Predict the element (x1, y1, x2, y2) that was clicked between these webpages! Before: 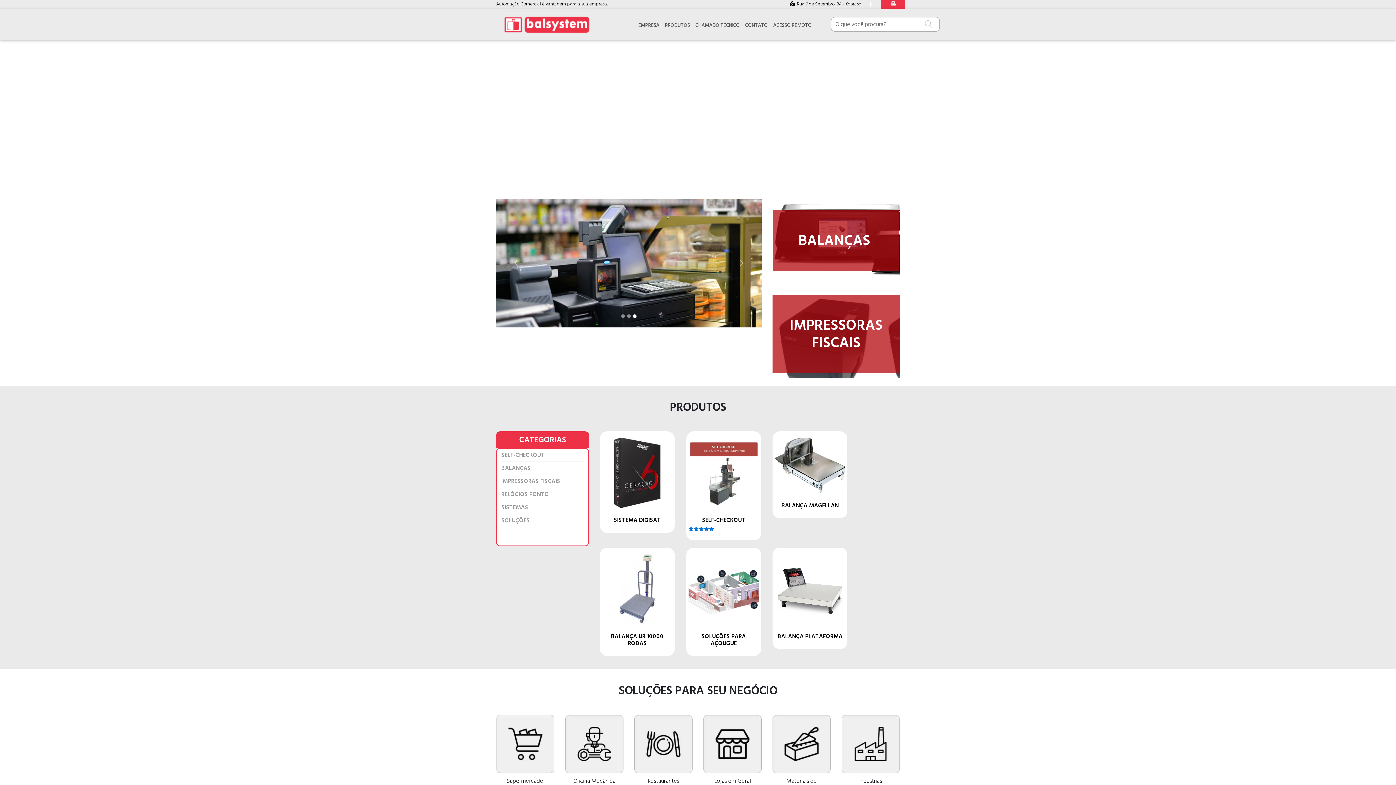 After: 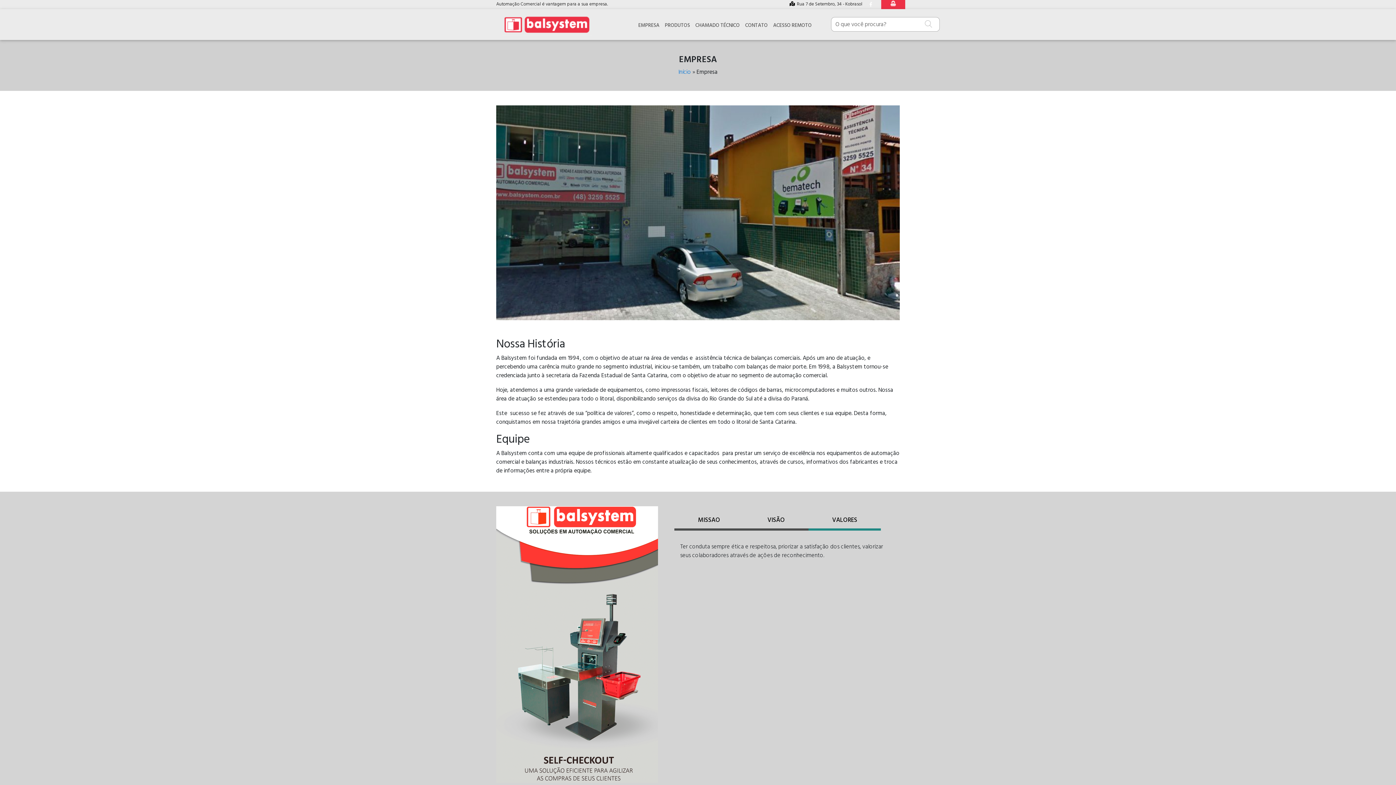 Action: label: EMPRESA bbox: (638, 21, 659, 29)